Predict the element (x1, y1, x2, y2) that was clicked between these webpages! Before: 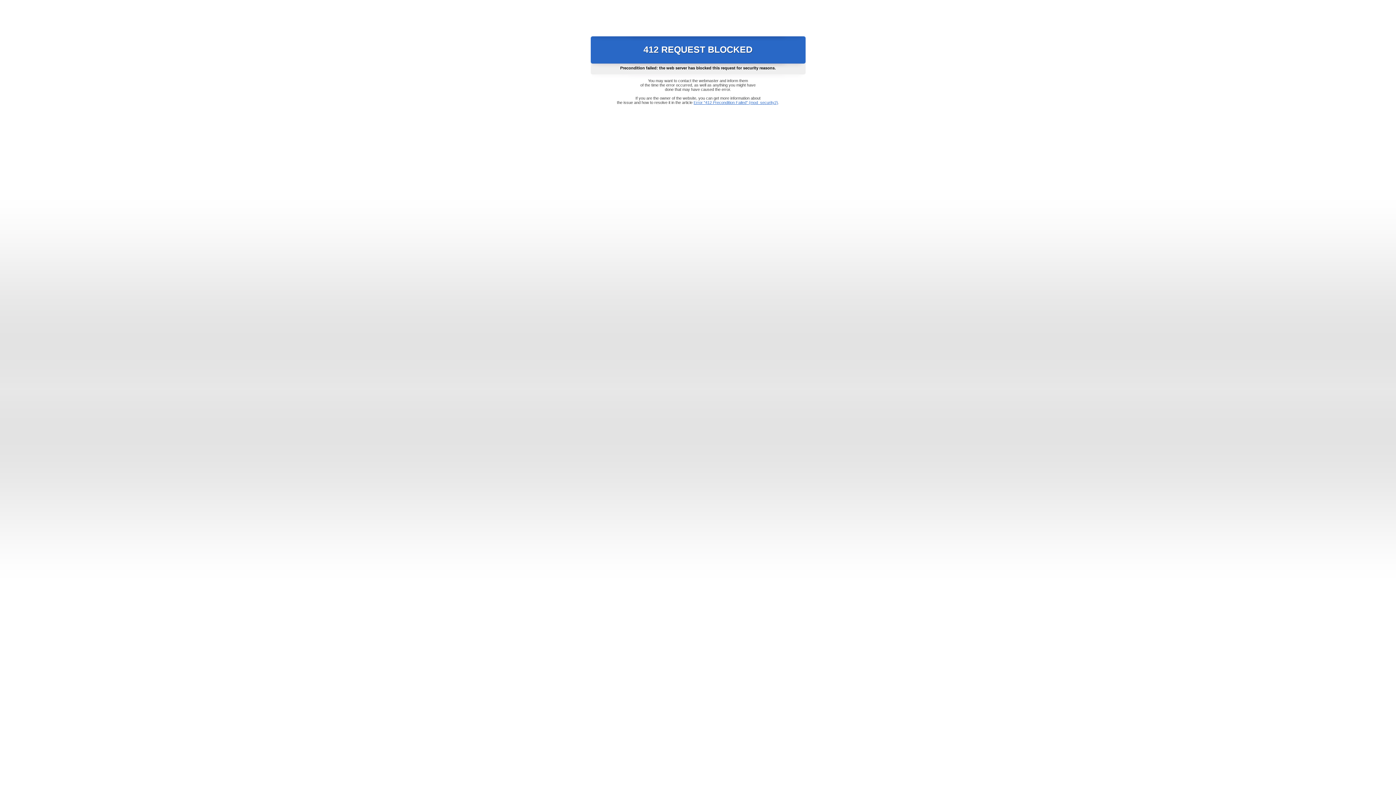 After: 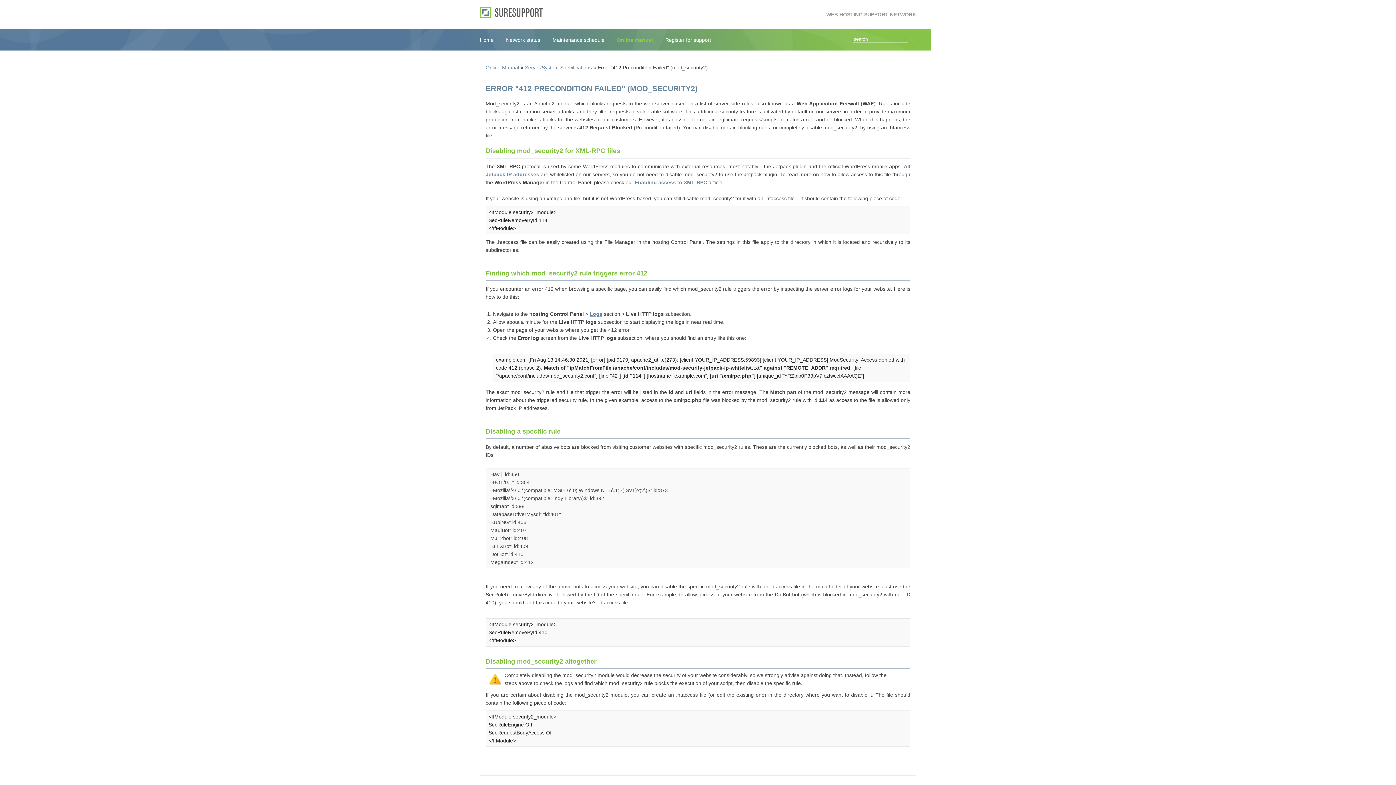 Action: label: Error "412 Precondition Failed" (mod_security2) bbox: (693, 100, 778, 104)